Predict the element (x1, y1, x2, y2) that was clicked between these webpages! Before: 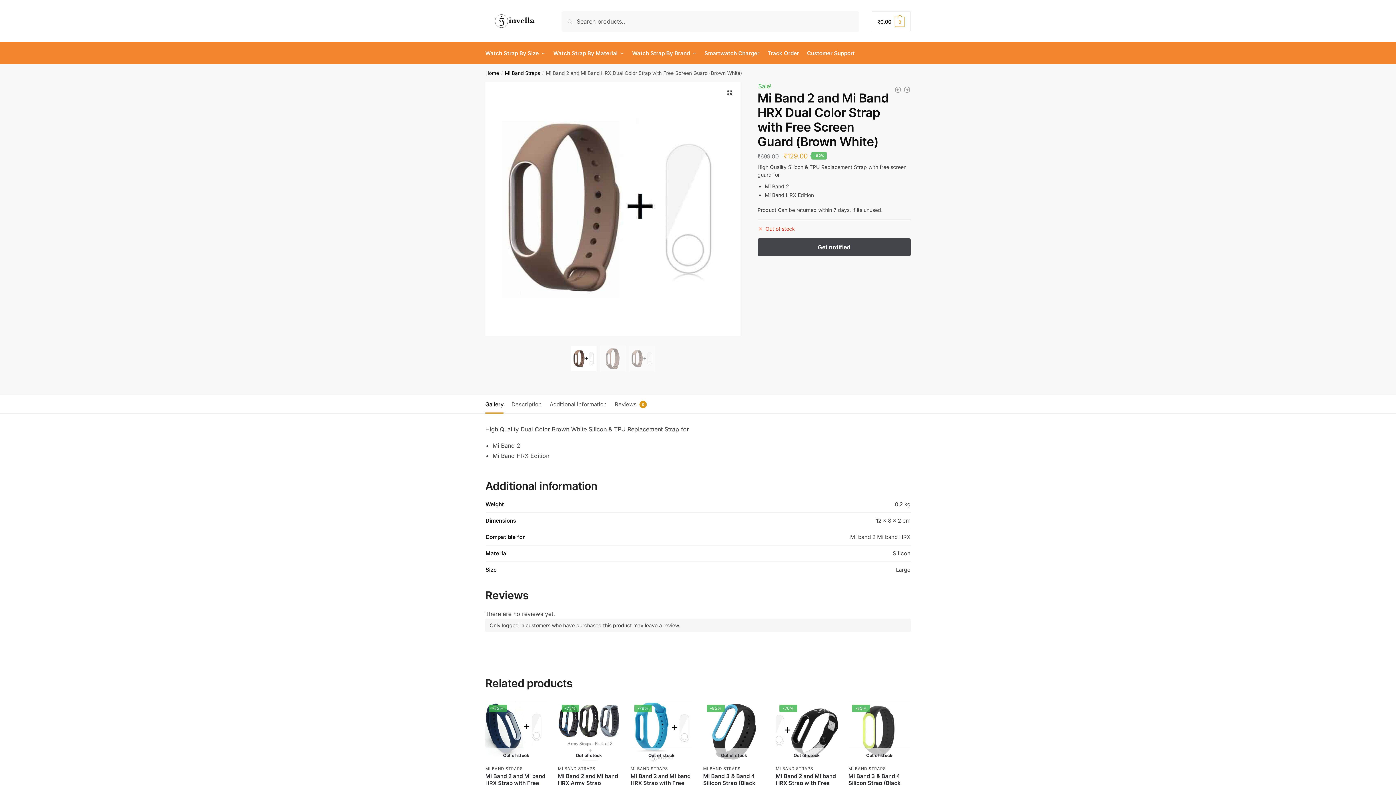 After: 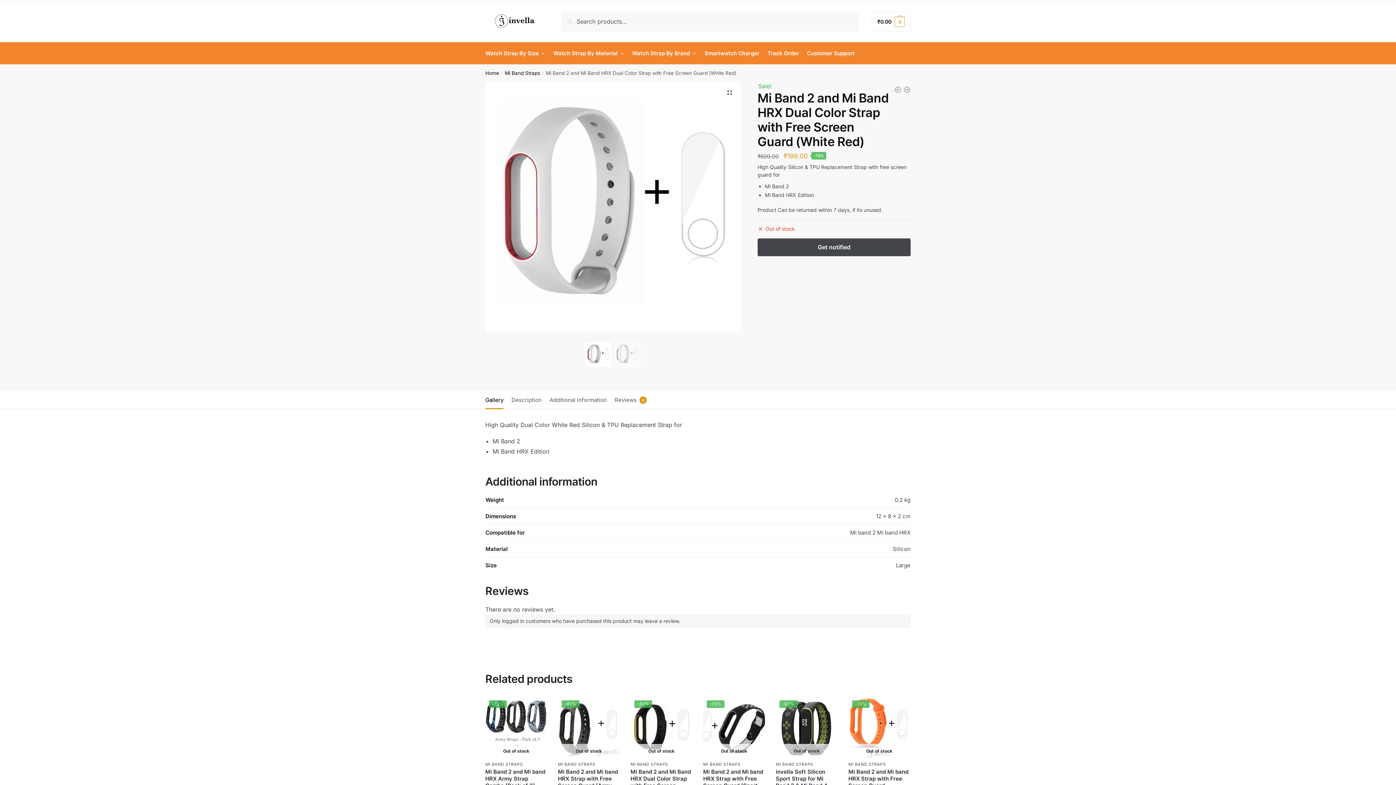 Action: bbox: (894, 86, 901, 93) label: Mi Band 2 and Mi Band HRX Dual Color Strap with Free Screen Guard (White Red)